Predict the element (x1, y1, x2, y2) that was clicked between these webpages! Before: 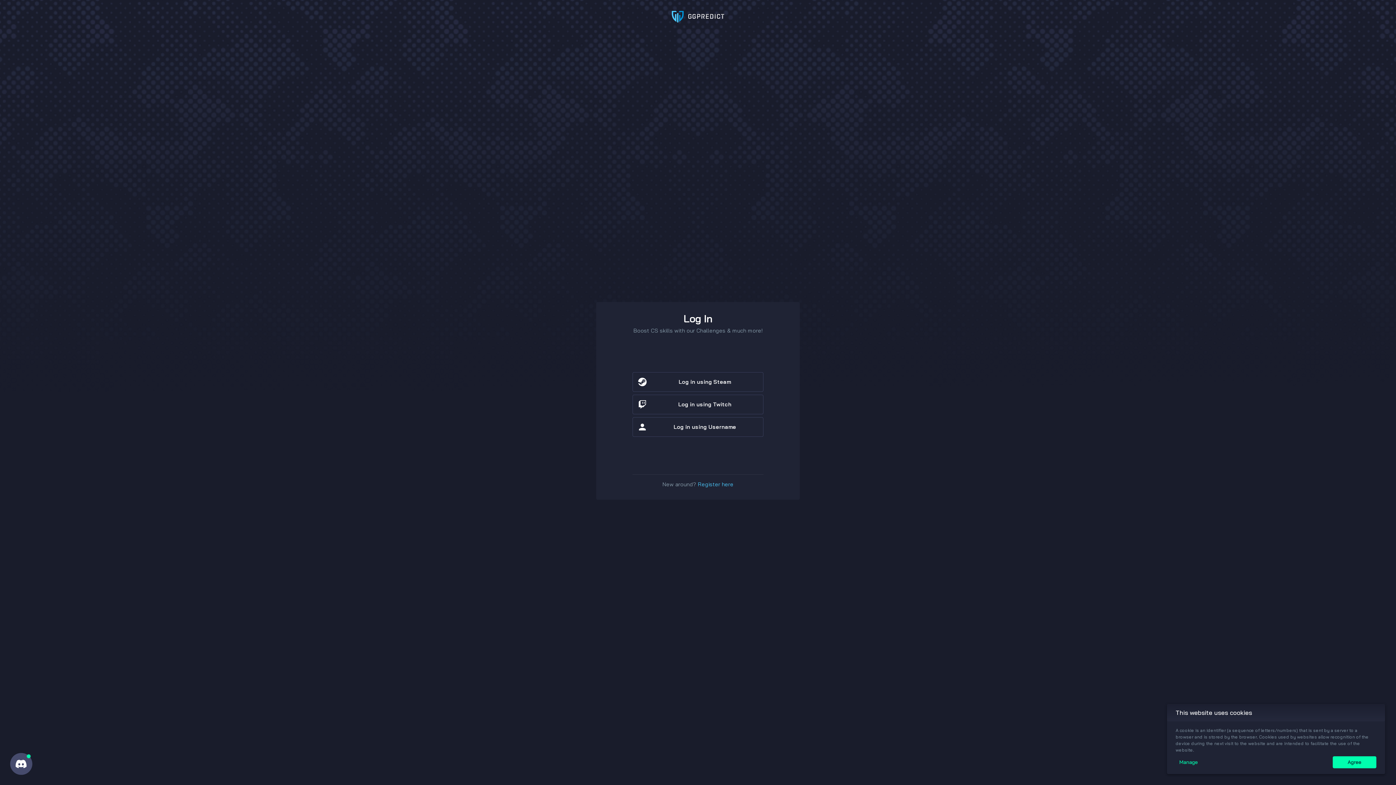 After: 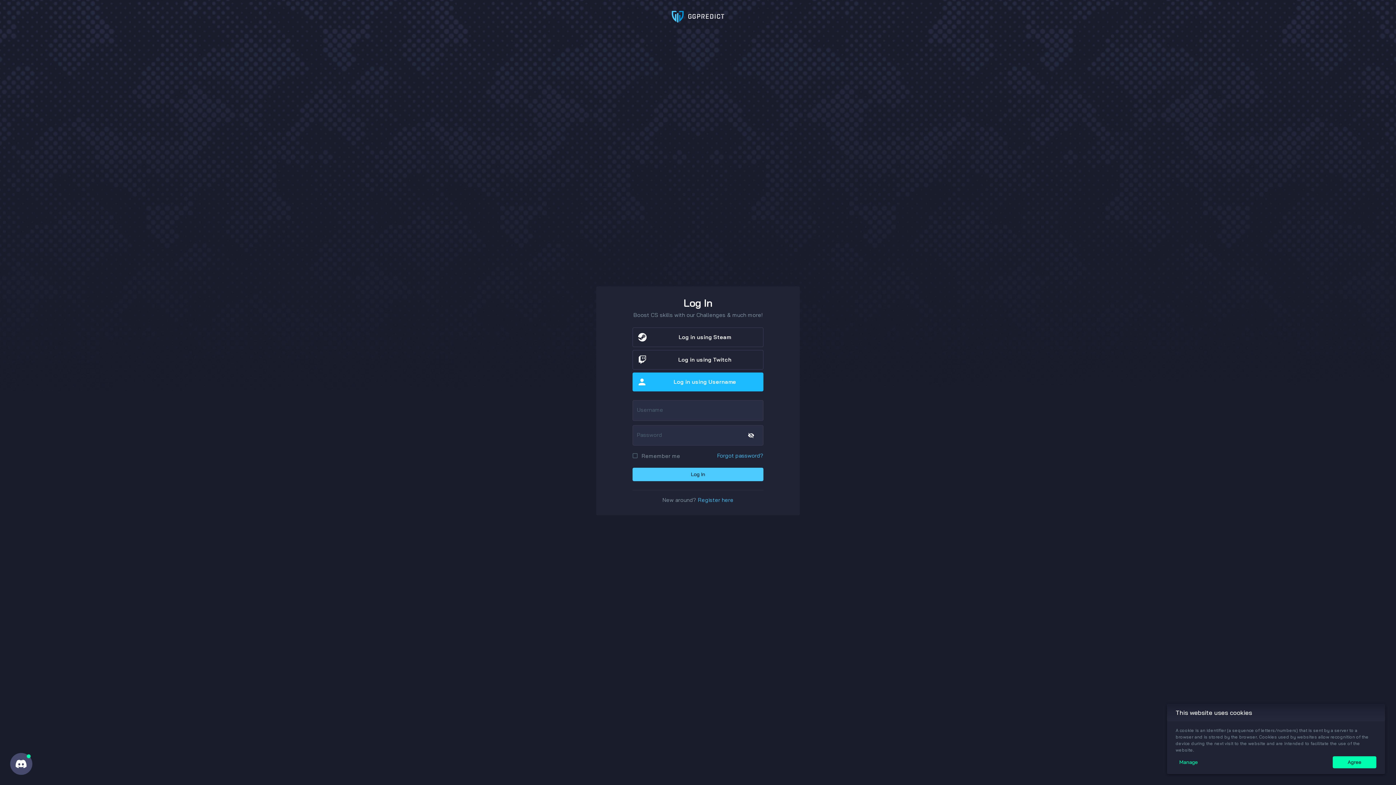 Action: bbox: (632, 417, 763, 436) label: Log in using Username